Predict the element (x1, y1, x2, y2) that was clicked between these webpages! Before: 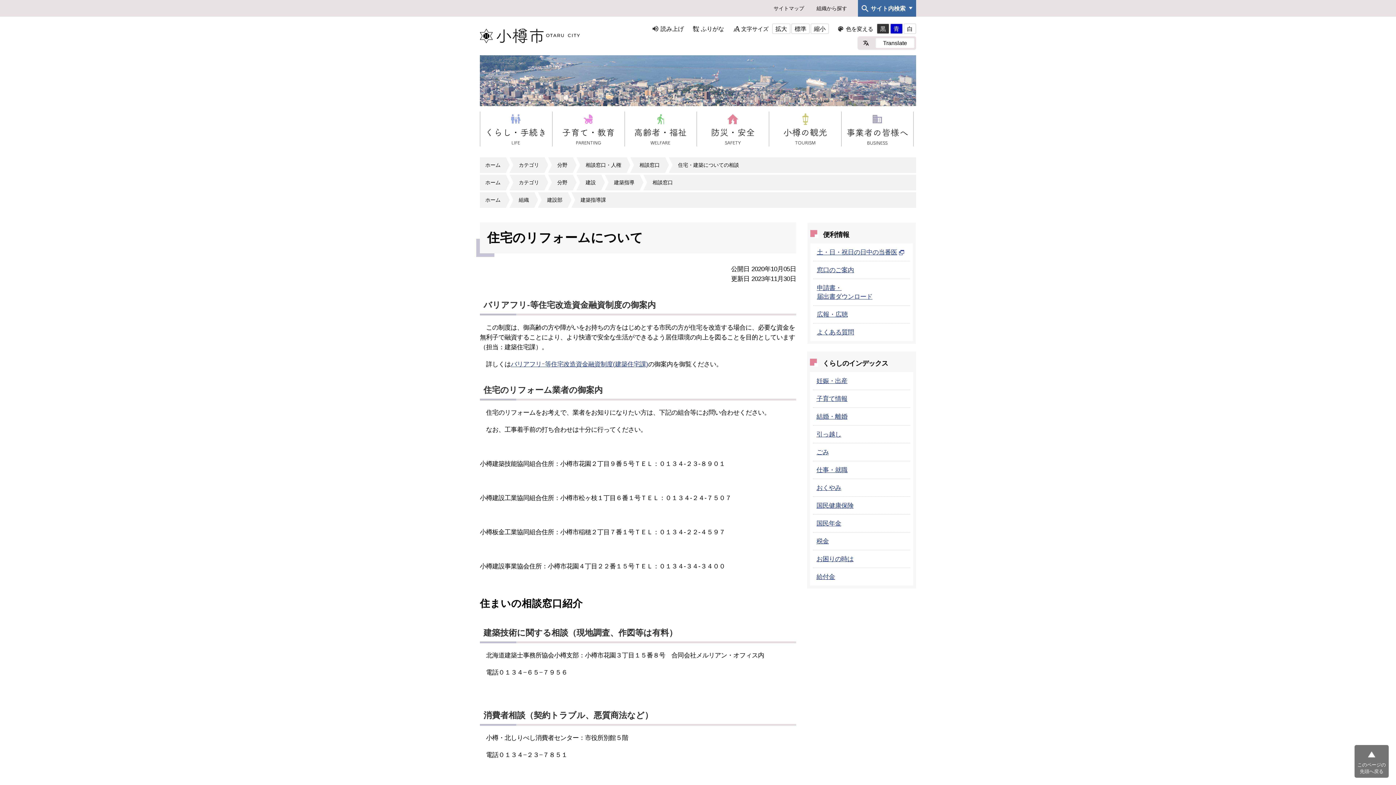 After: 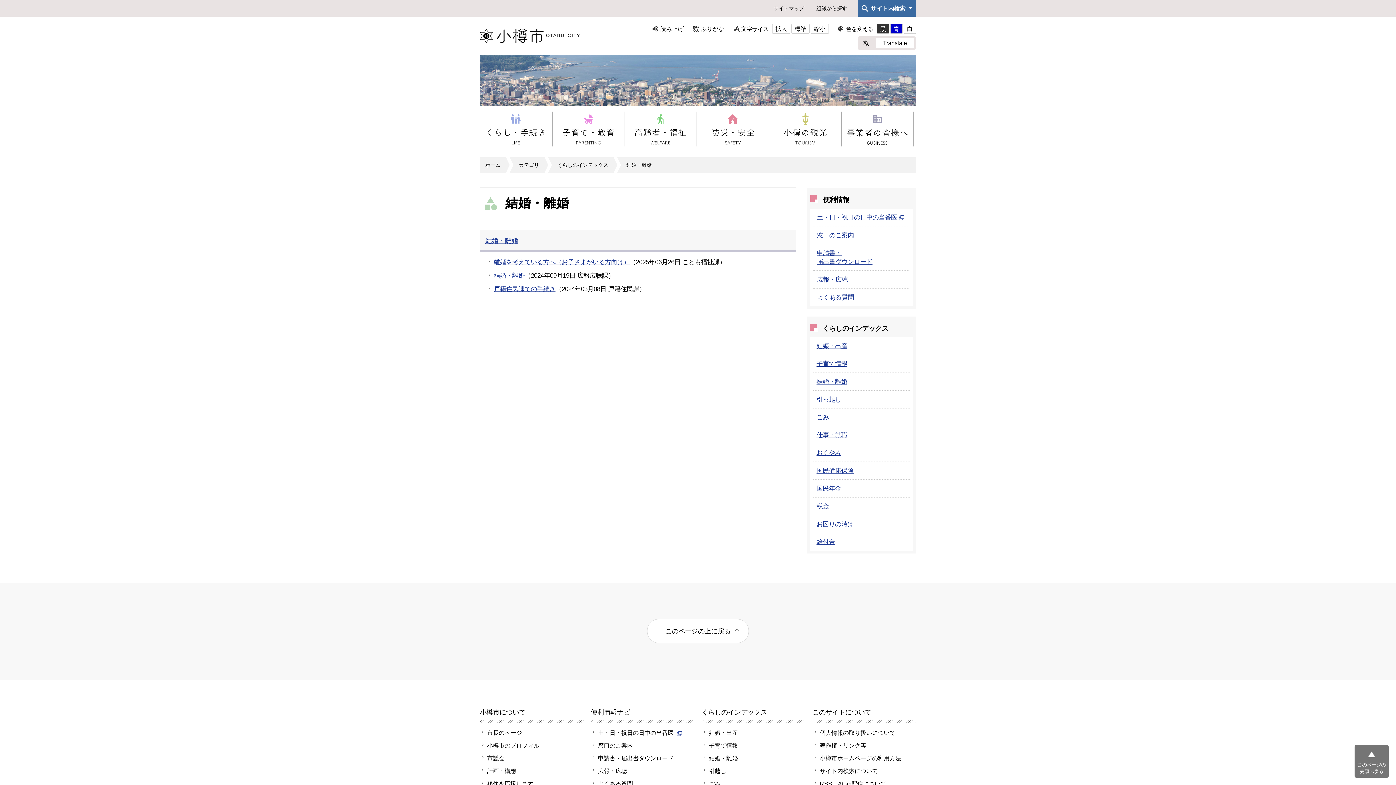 Action: bbox: (816, 413, 847, 420) label: 結婚・離婚